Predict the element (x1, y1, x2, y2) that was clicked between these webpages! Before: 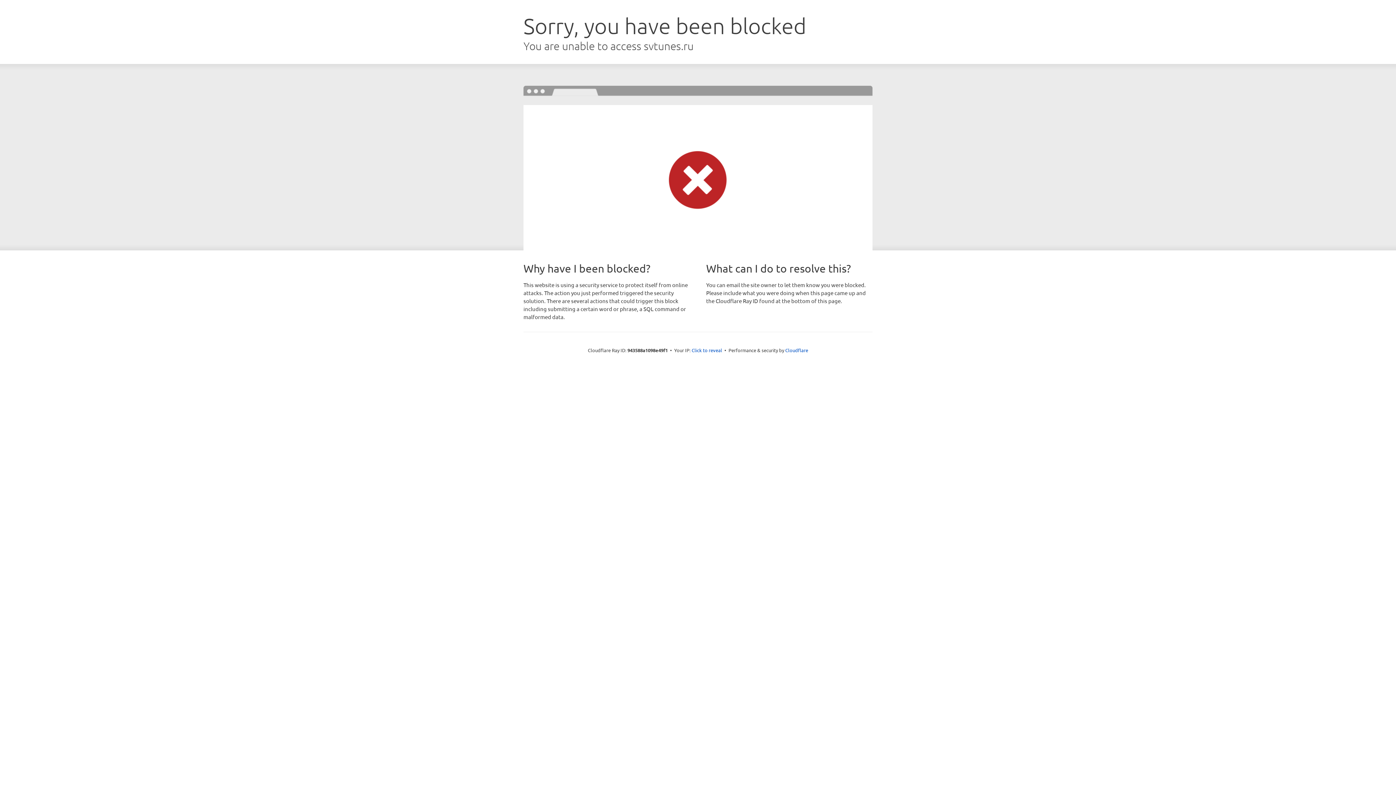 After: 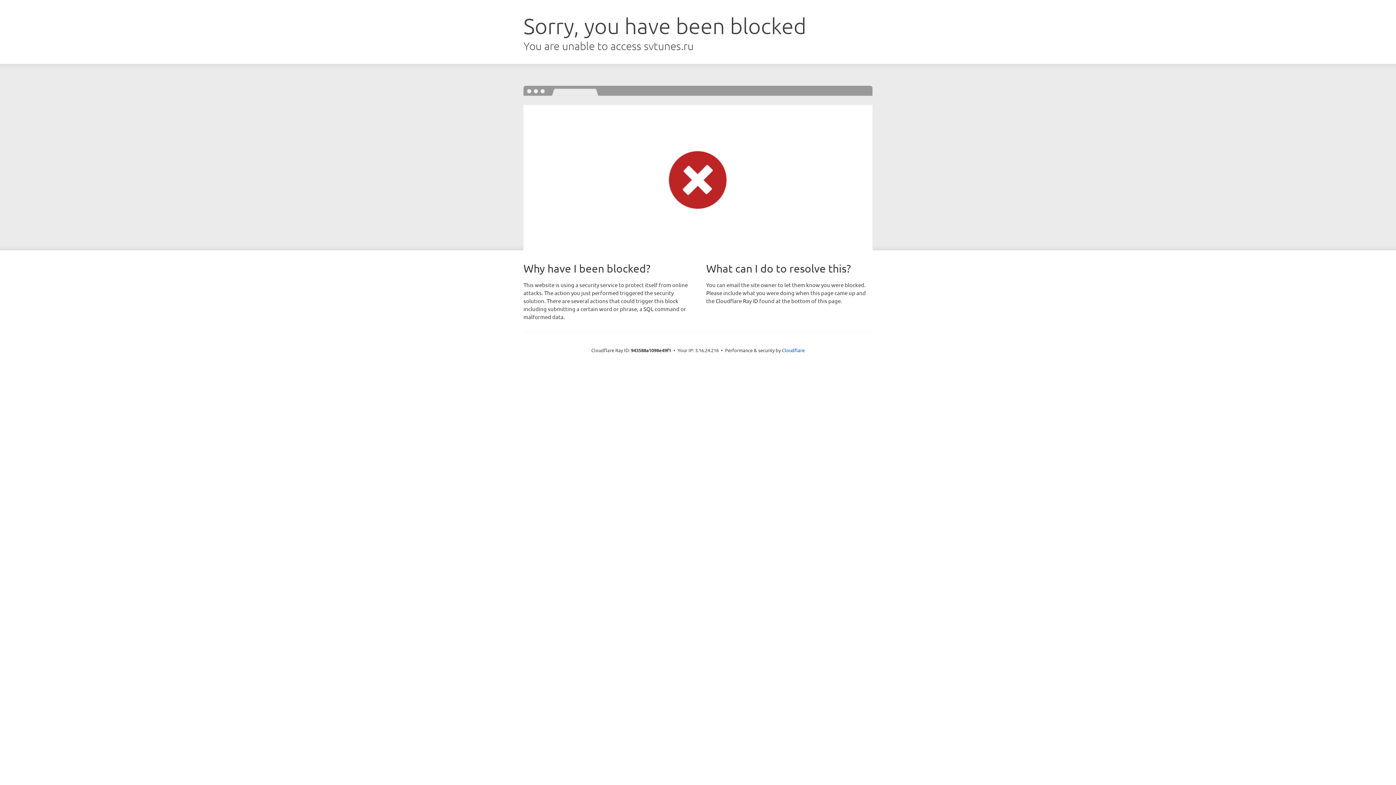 Action: label: Click to reveal bbox: (691, 346, 722, 353)